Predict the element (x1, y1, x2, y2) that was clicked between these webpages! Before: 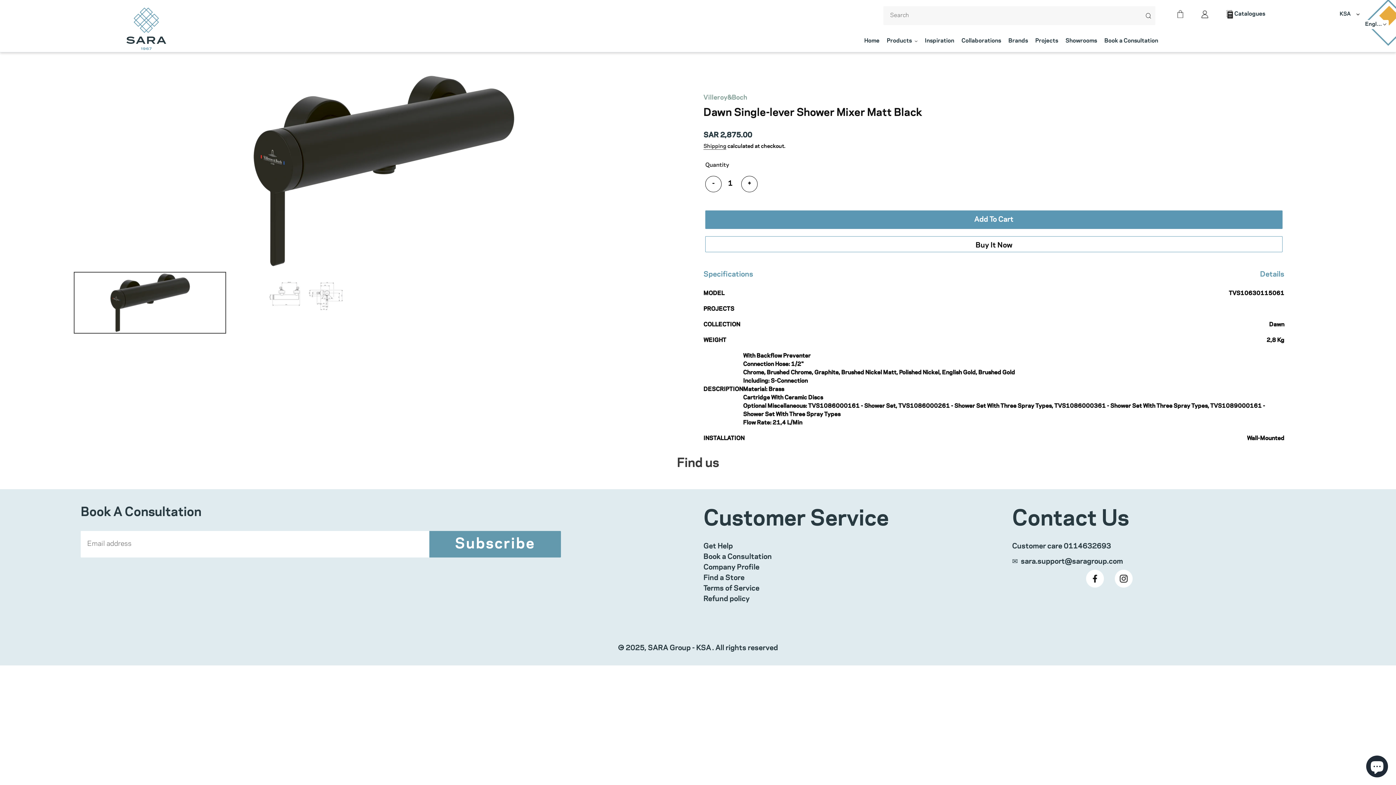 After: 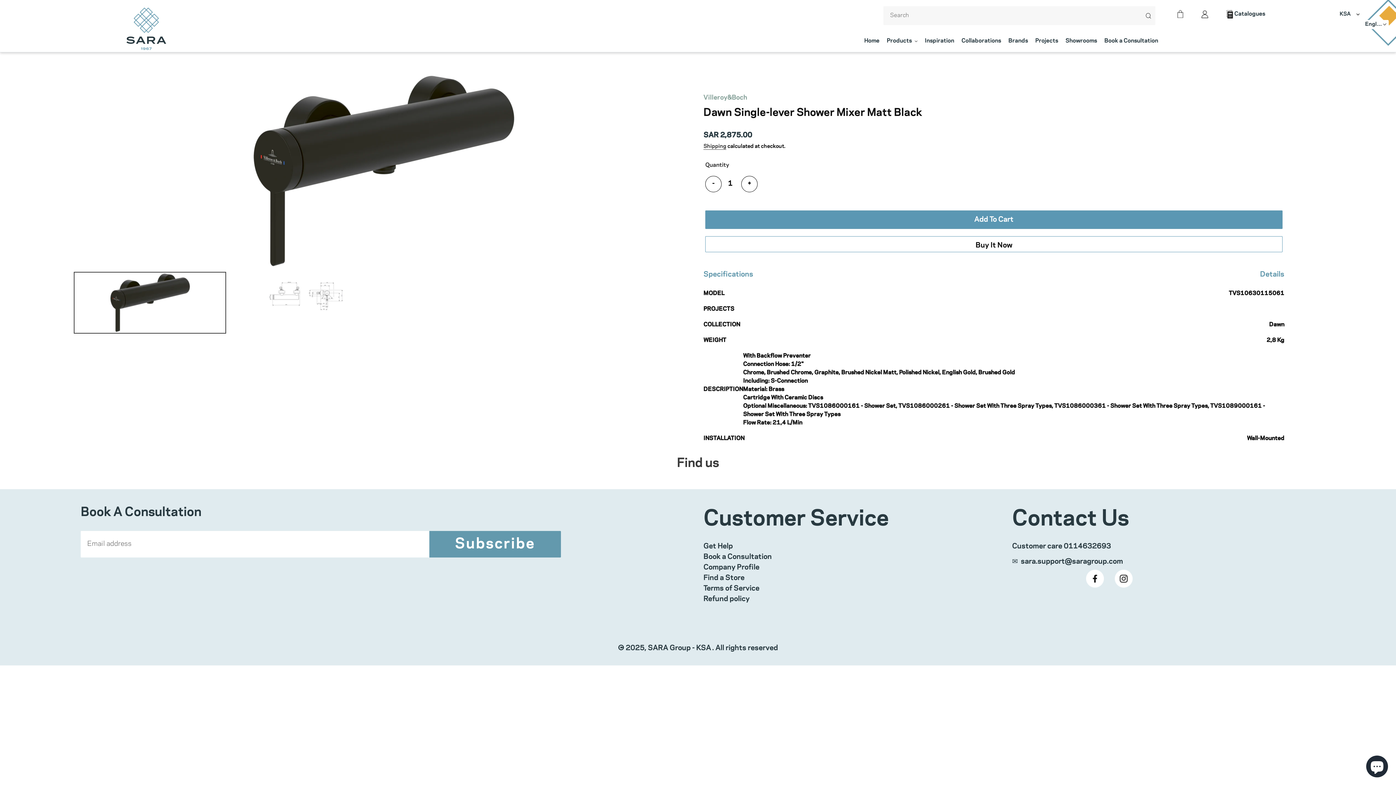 Action: bbox: (73, 272, 226, 333)